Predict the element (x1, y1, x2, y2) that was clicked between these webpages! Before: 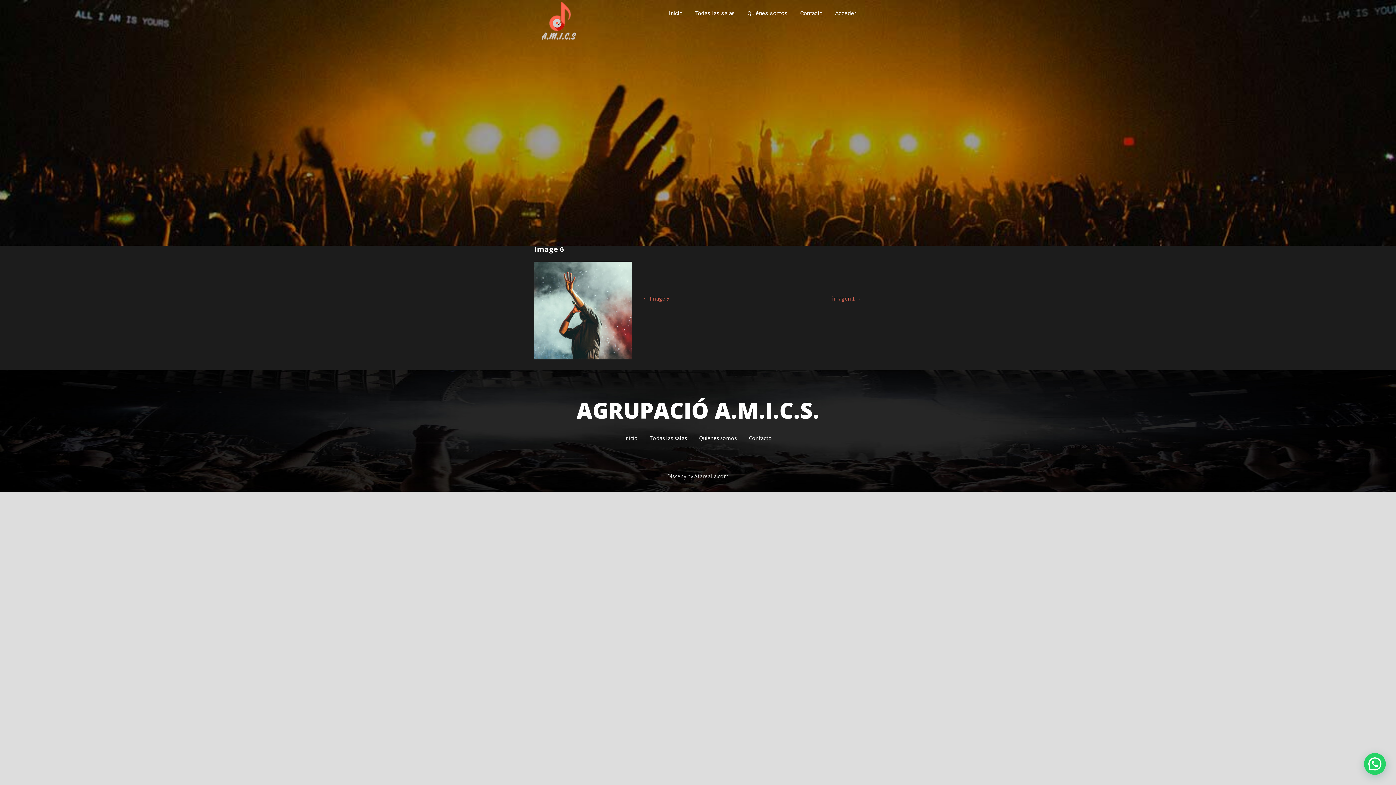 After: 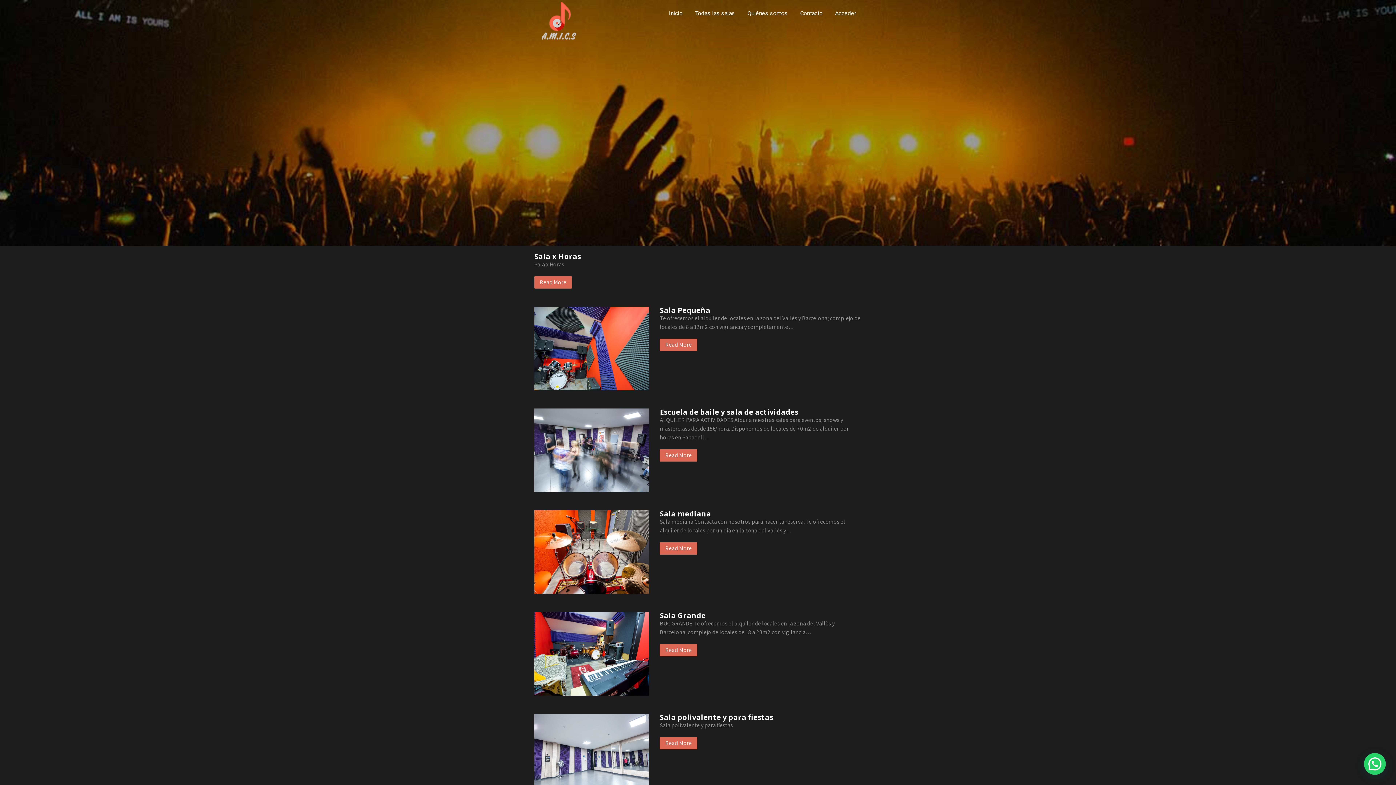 Action: label: Todas las salas bbox: (644, 436, 692, 441)